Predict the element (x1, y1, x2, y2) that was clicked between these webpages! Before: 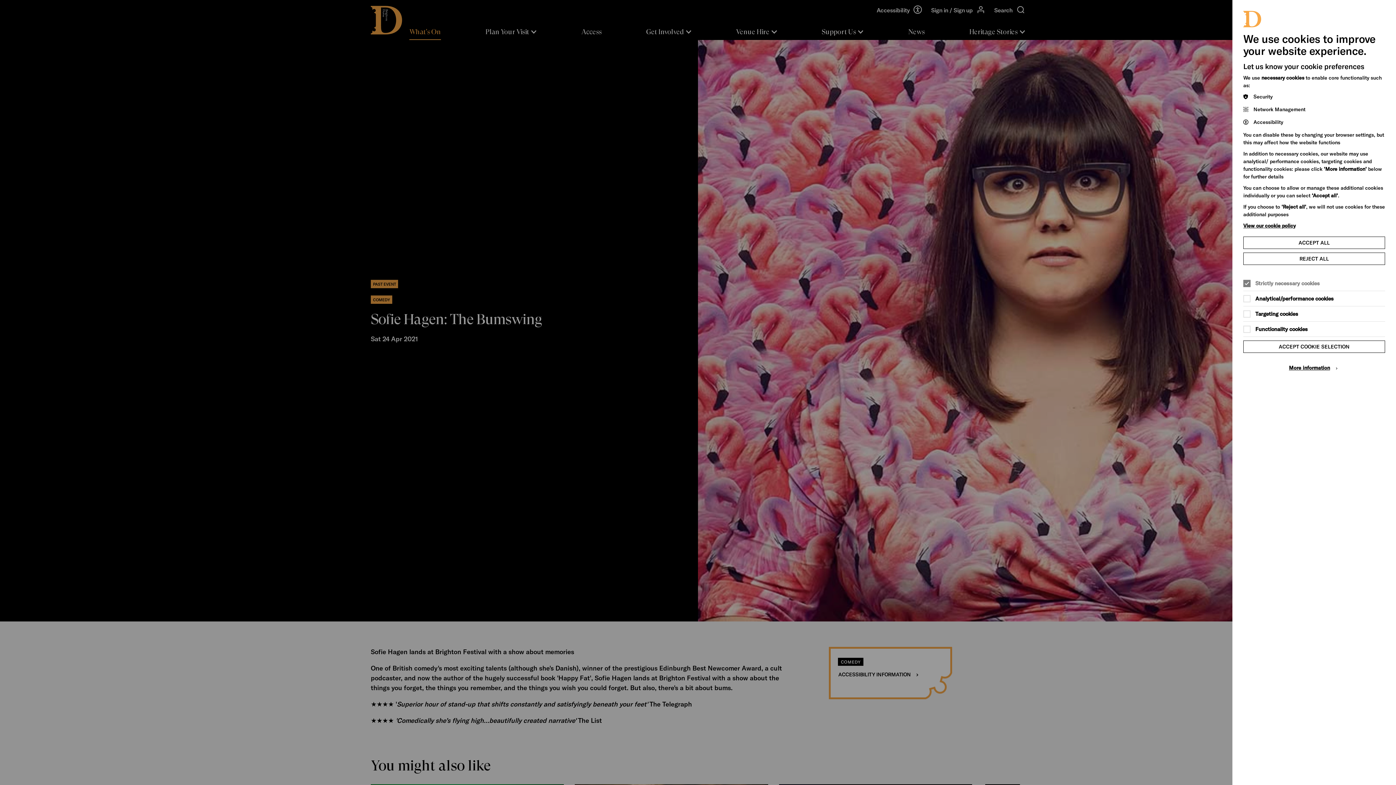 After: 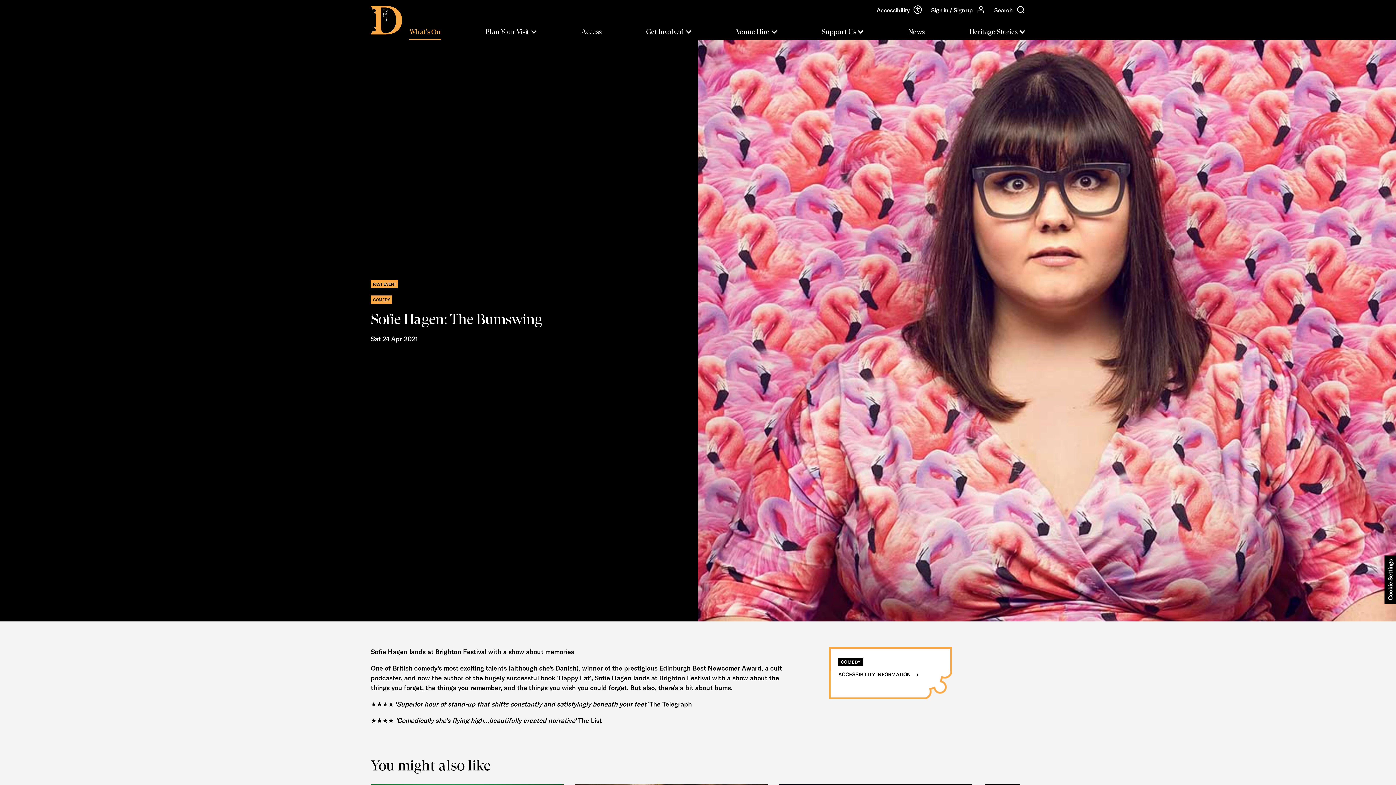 Action: bbox: (1243, 236, 1385, 249) label: ACCEPT ALL